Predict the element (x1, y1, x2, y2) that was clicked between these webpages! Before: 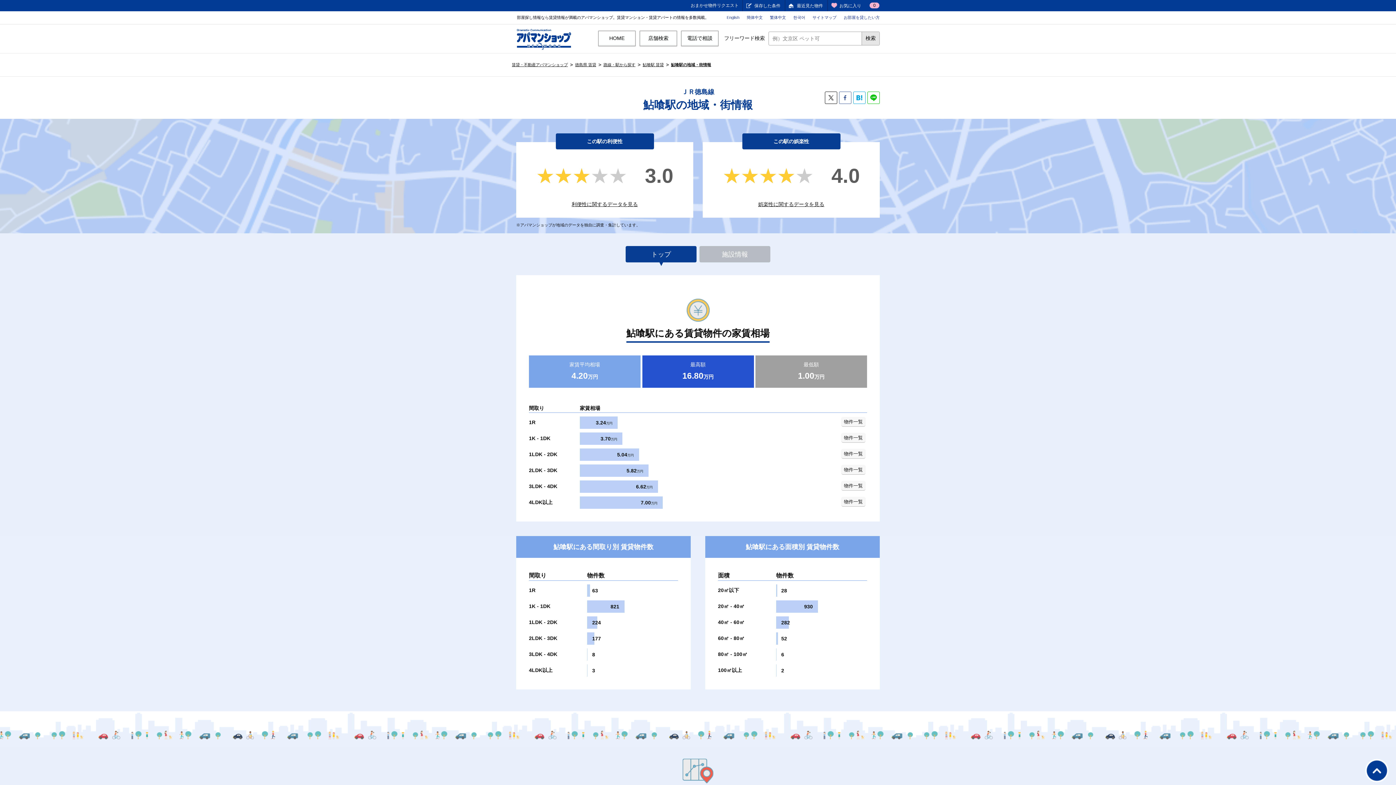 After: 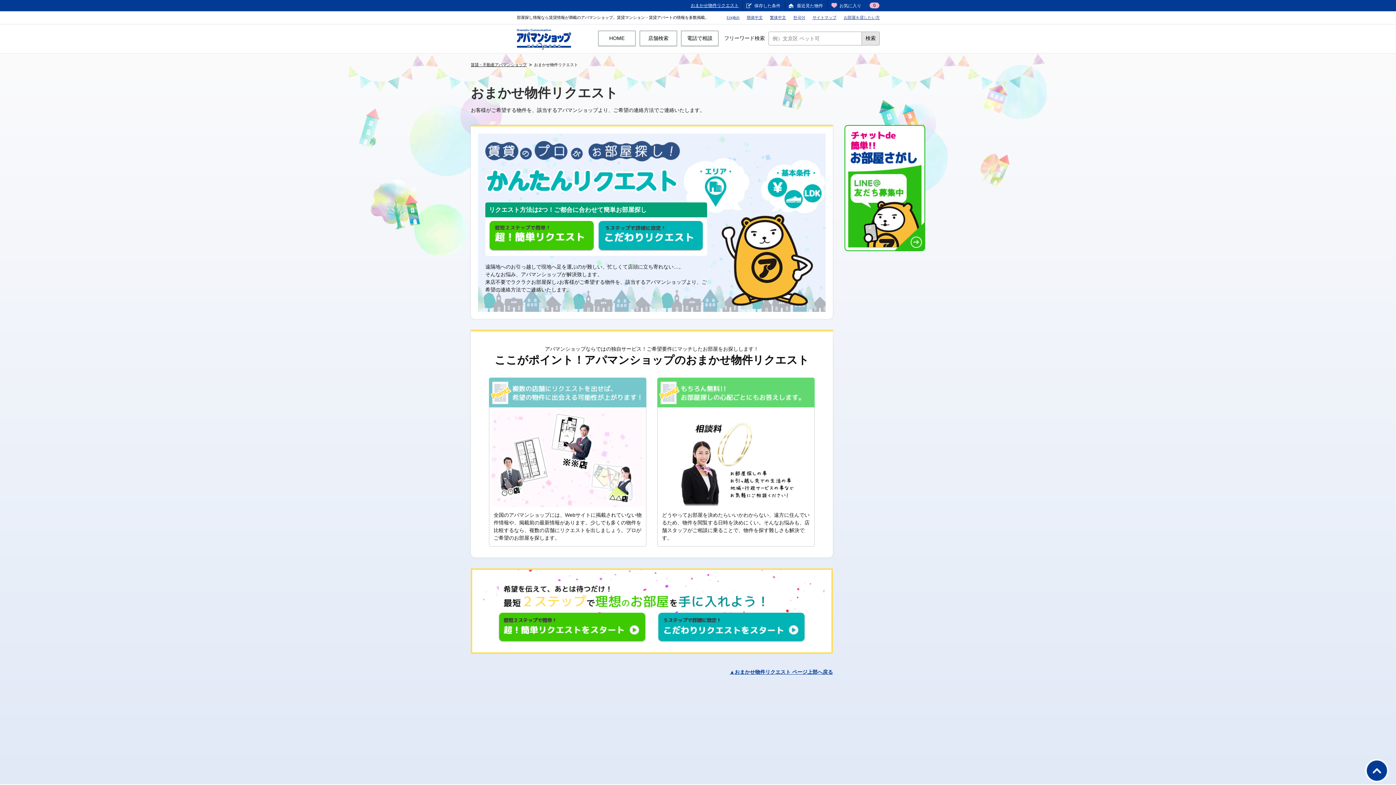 Action: label: おまかせ物件リクエスト bbox: (690, 2, 738, 8)